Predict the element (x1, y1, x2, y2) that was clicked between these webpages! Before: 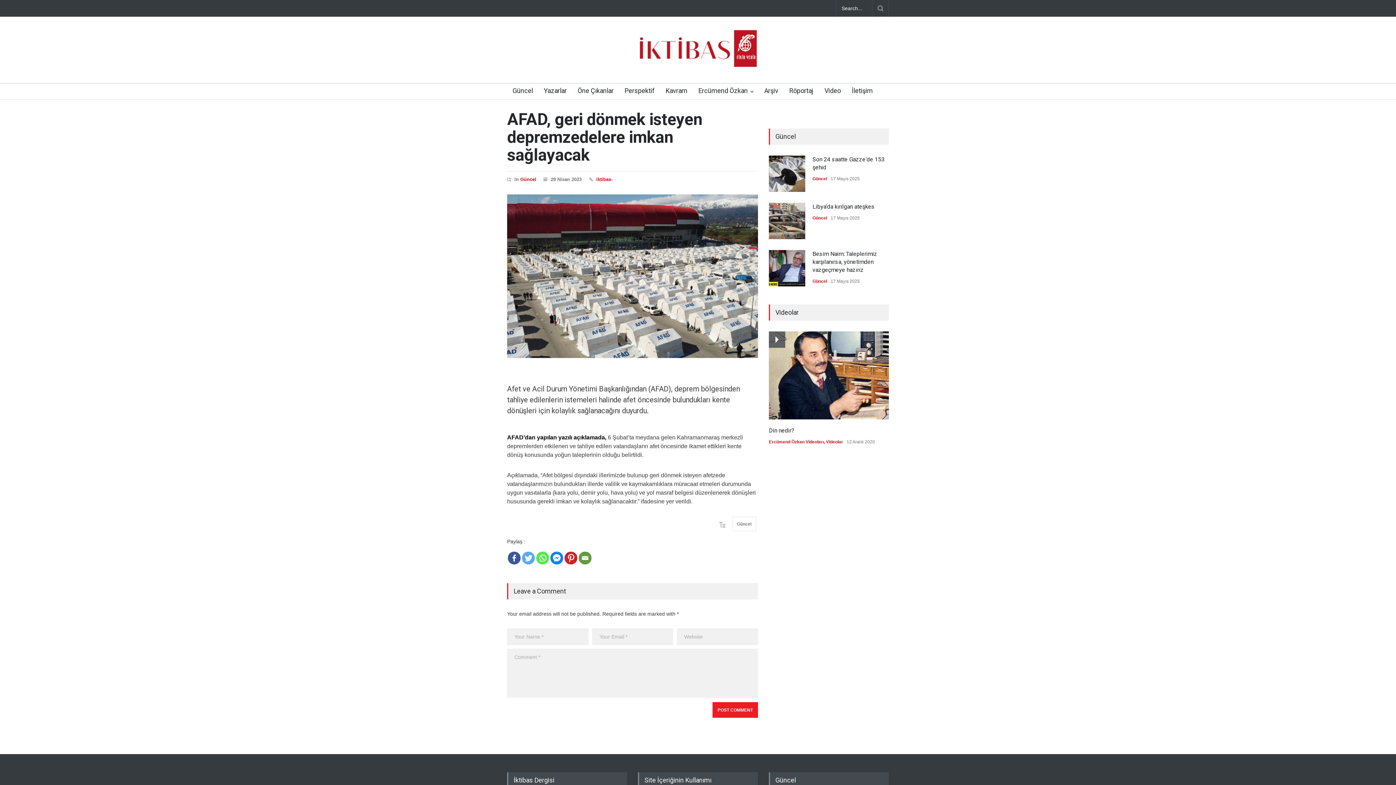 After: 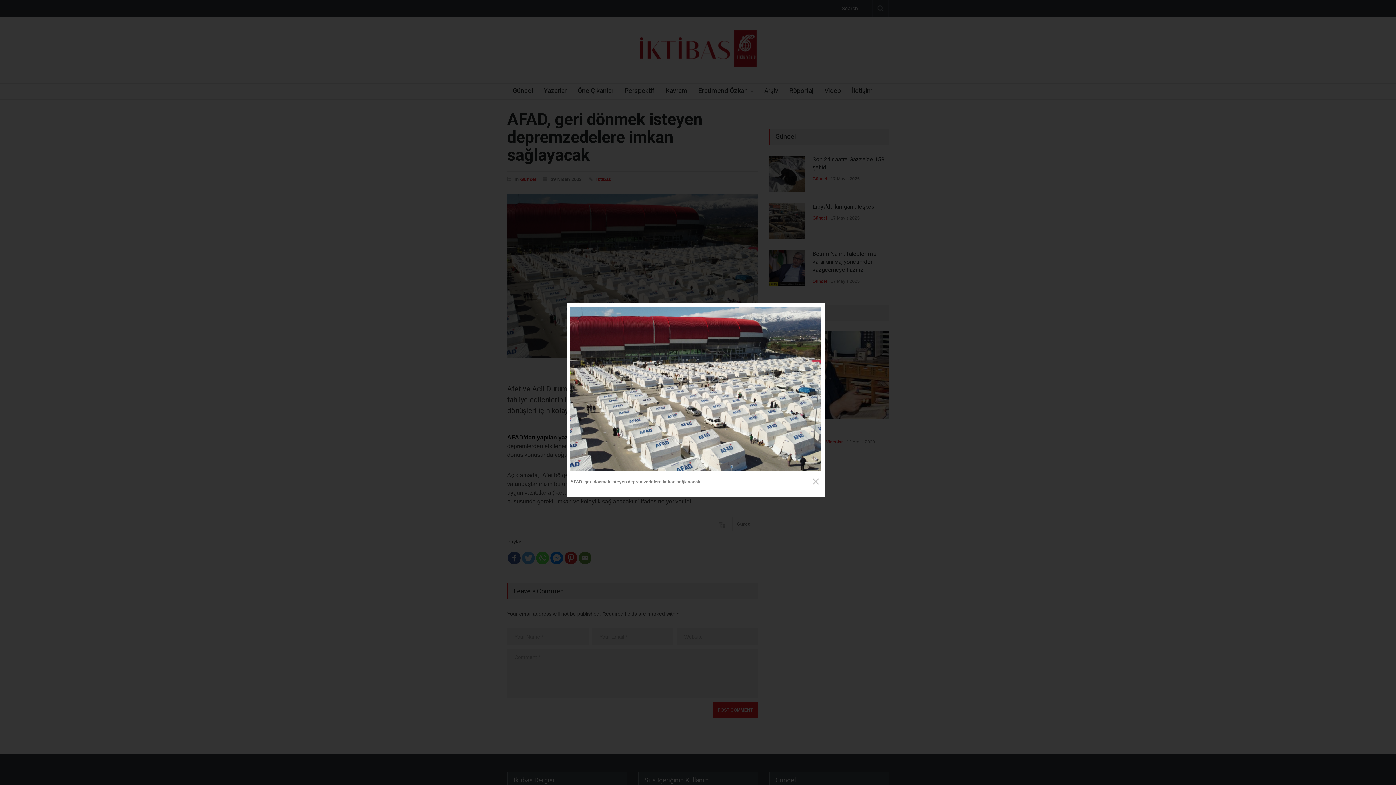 Action: bbox: (507, 194, 758, 358)